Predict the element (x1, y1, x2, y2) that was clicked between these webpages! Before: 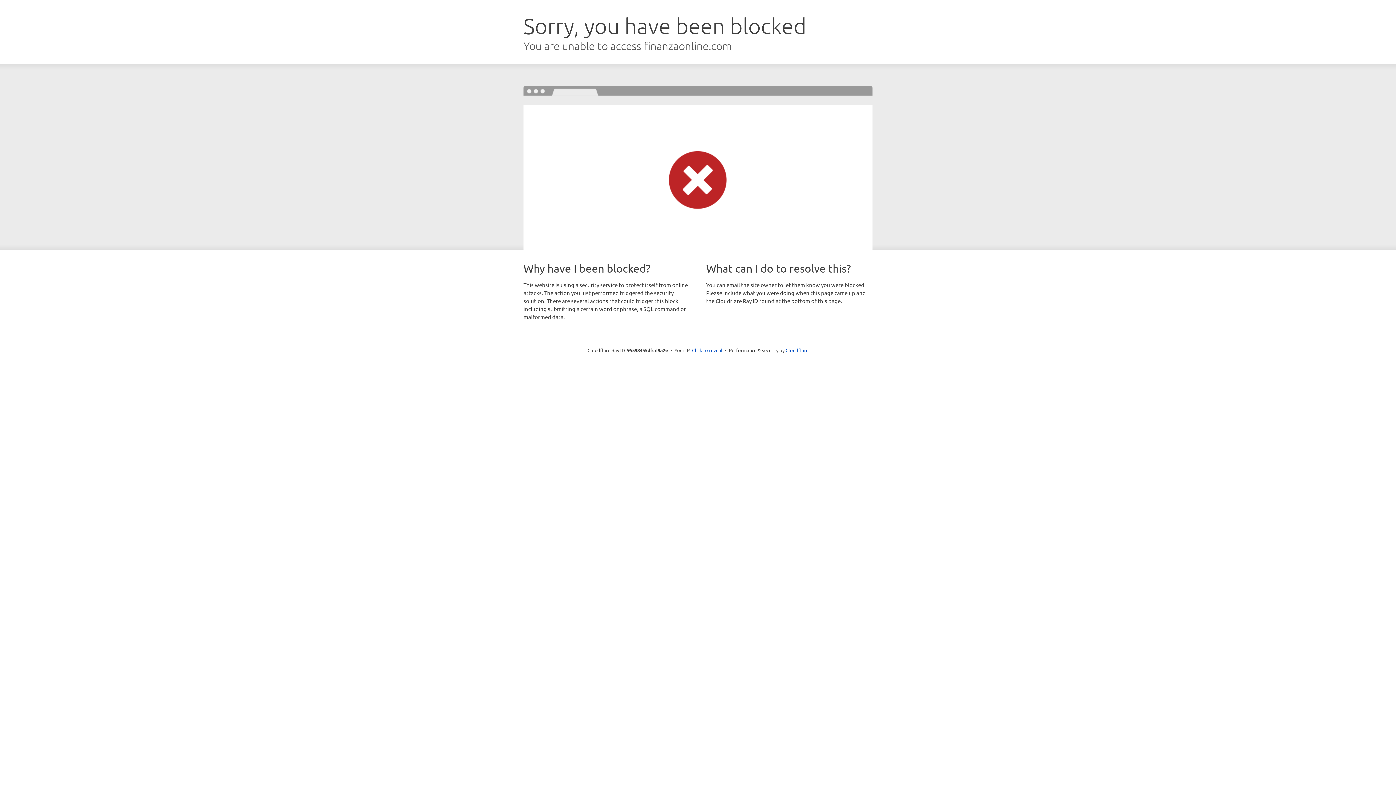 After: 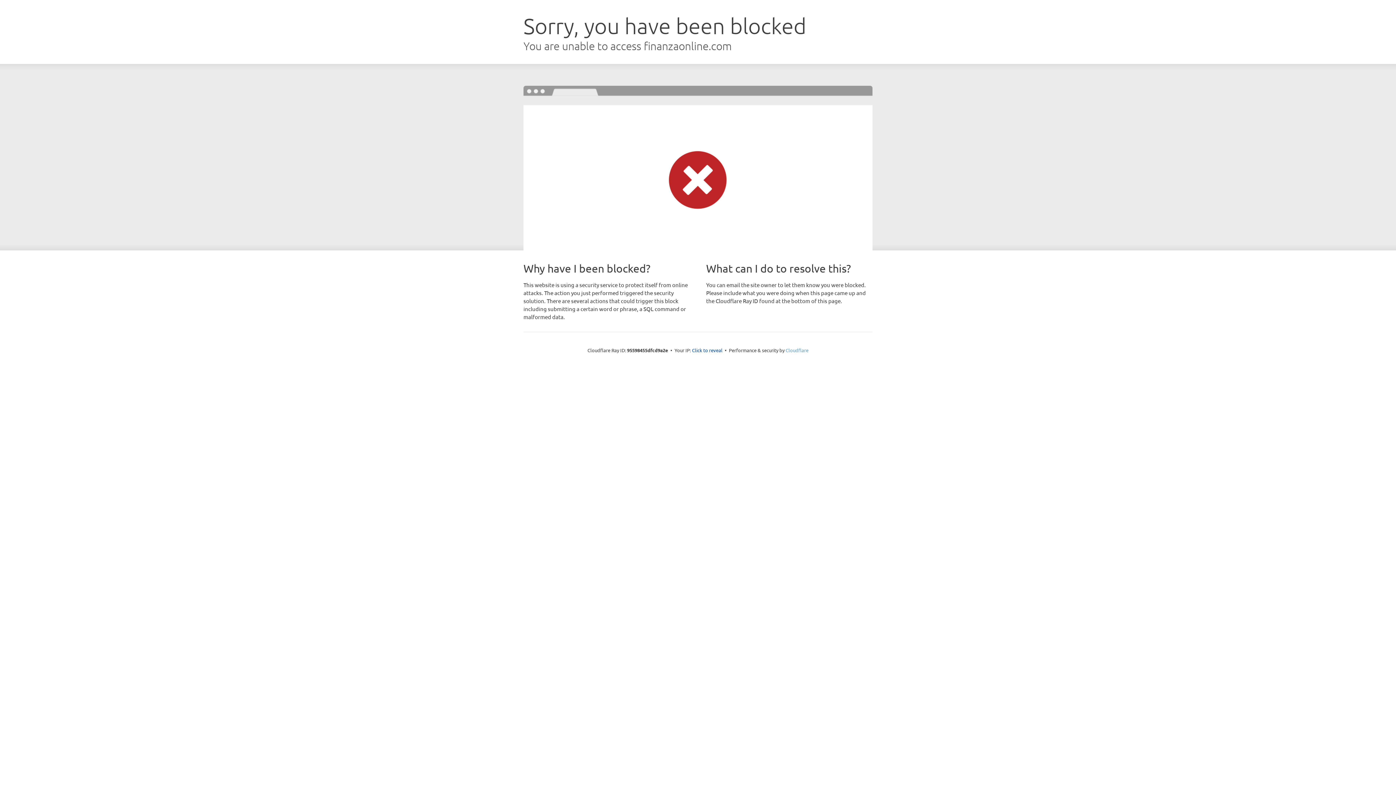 Action: label: Cloudflare bbox: (785, 347, 808, 353)